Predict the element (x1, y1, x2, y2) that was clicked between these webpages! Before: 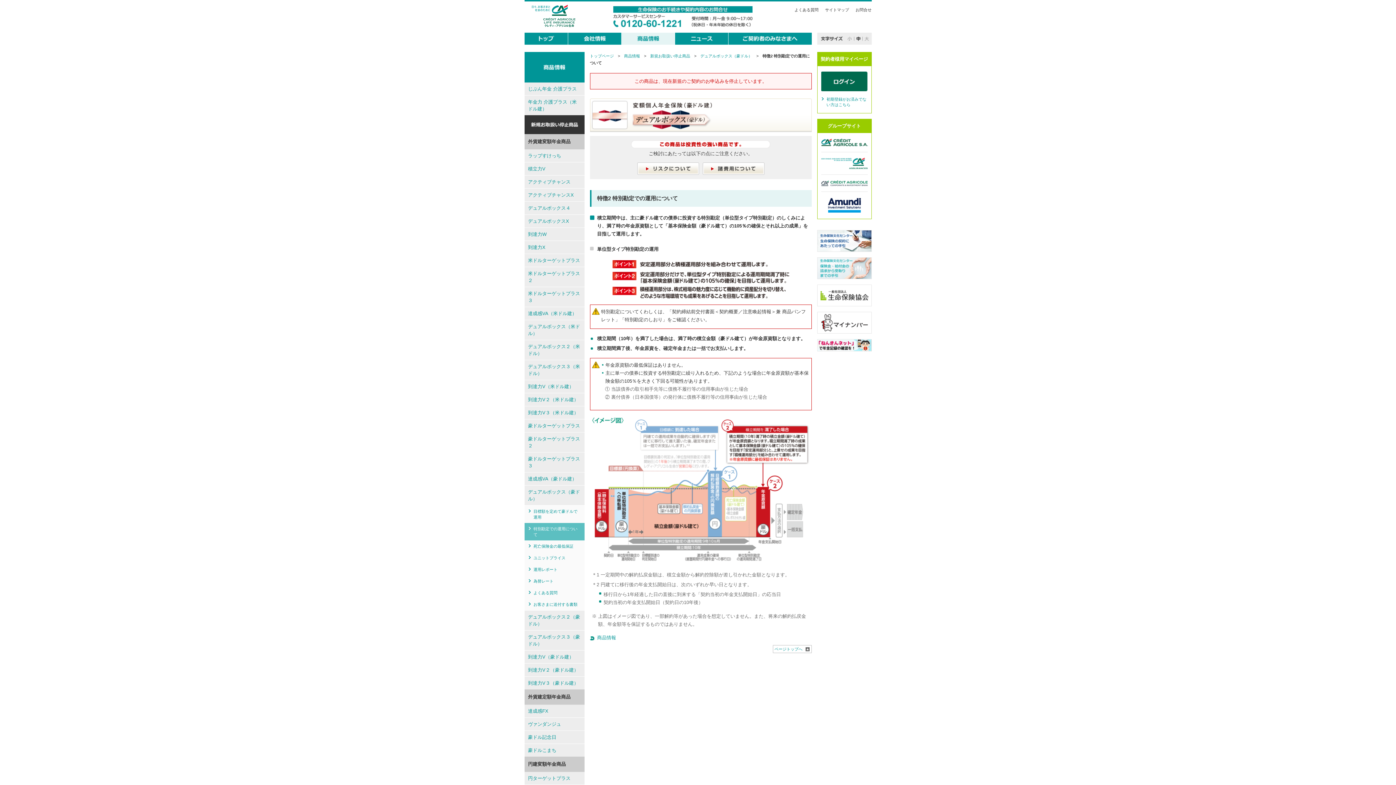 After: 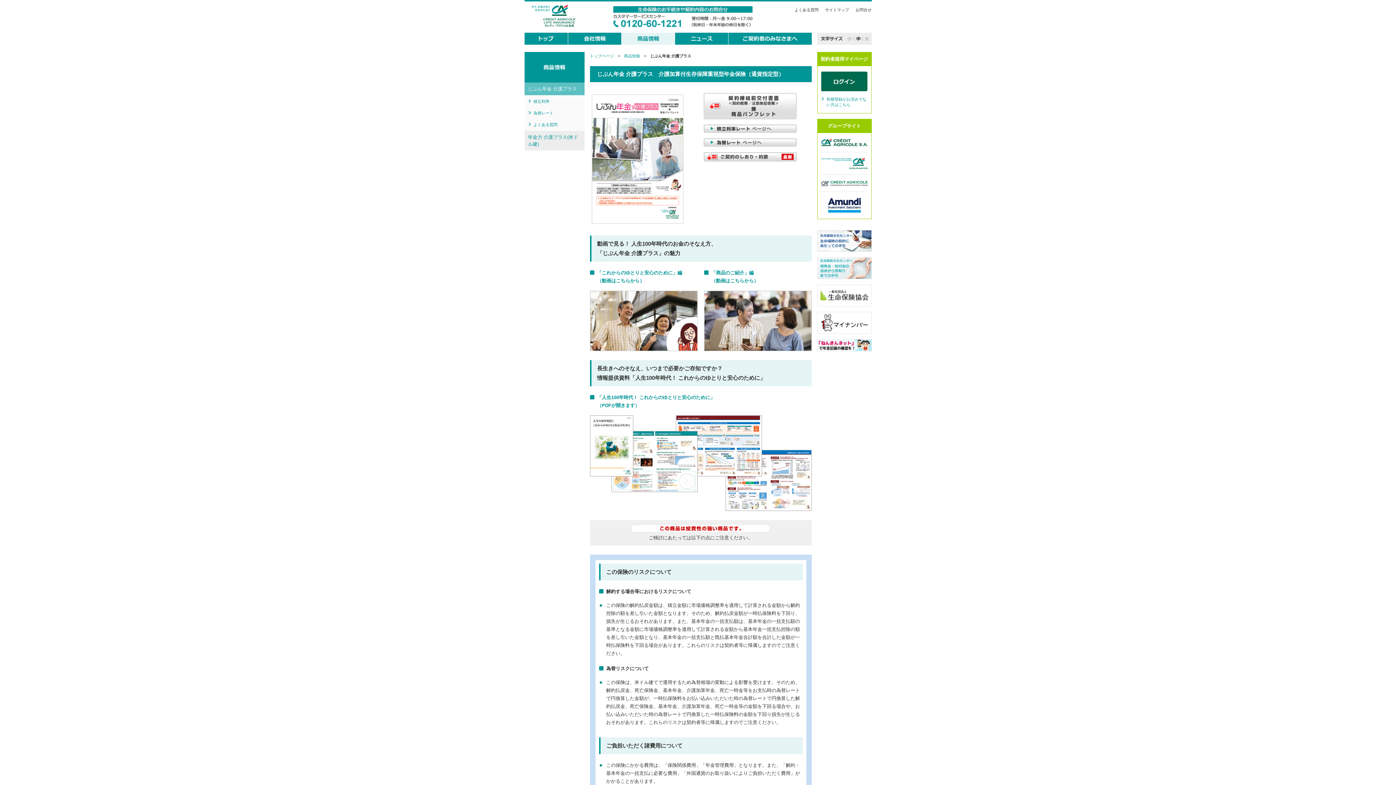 Action: label: じぶん年金 介護プラス bbox: (524, 82, 584, 95)